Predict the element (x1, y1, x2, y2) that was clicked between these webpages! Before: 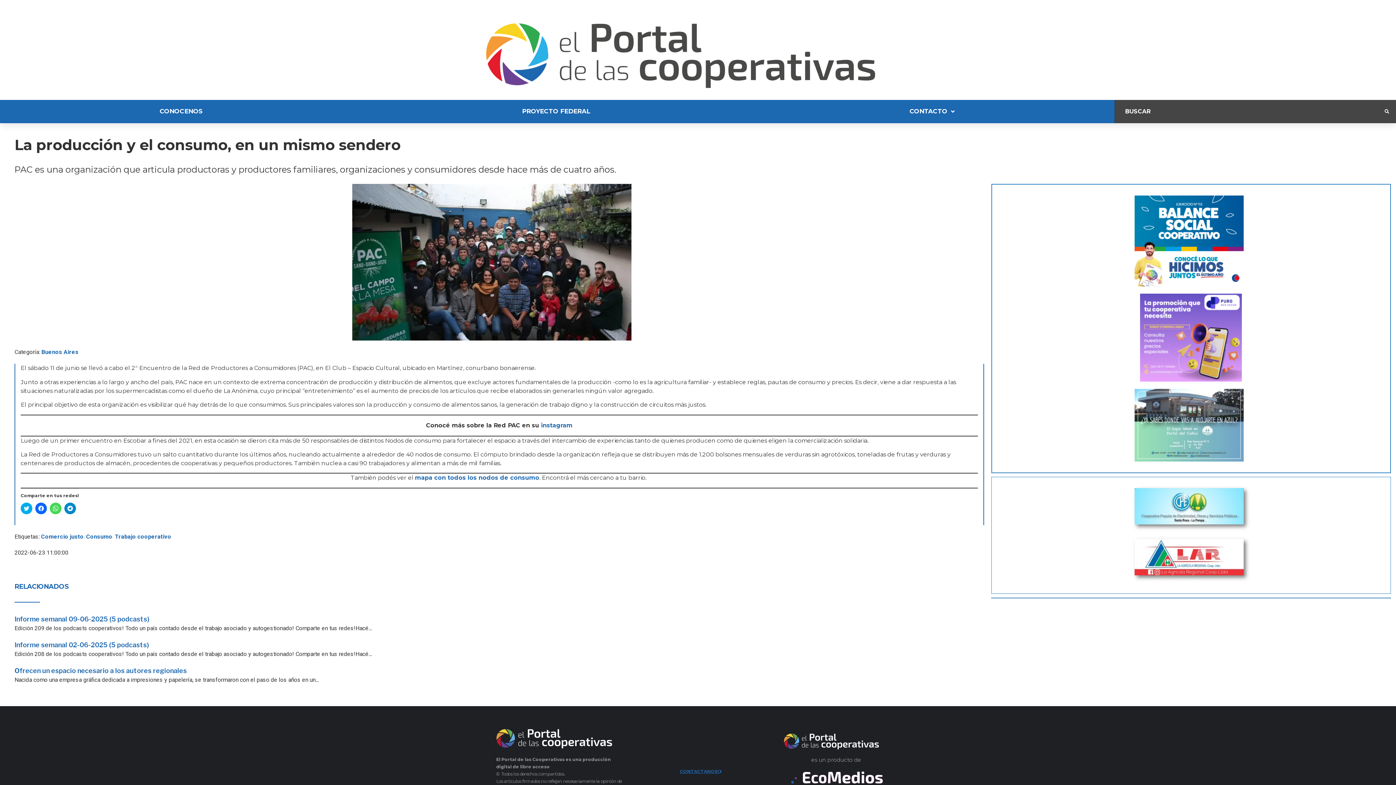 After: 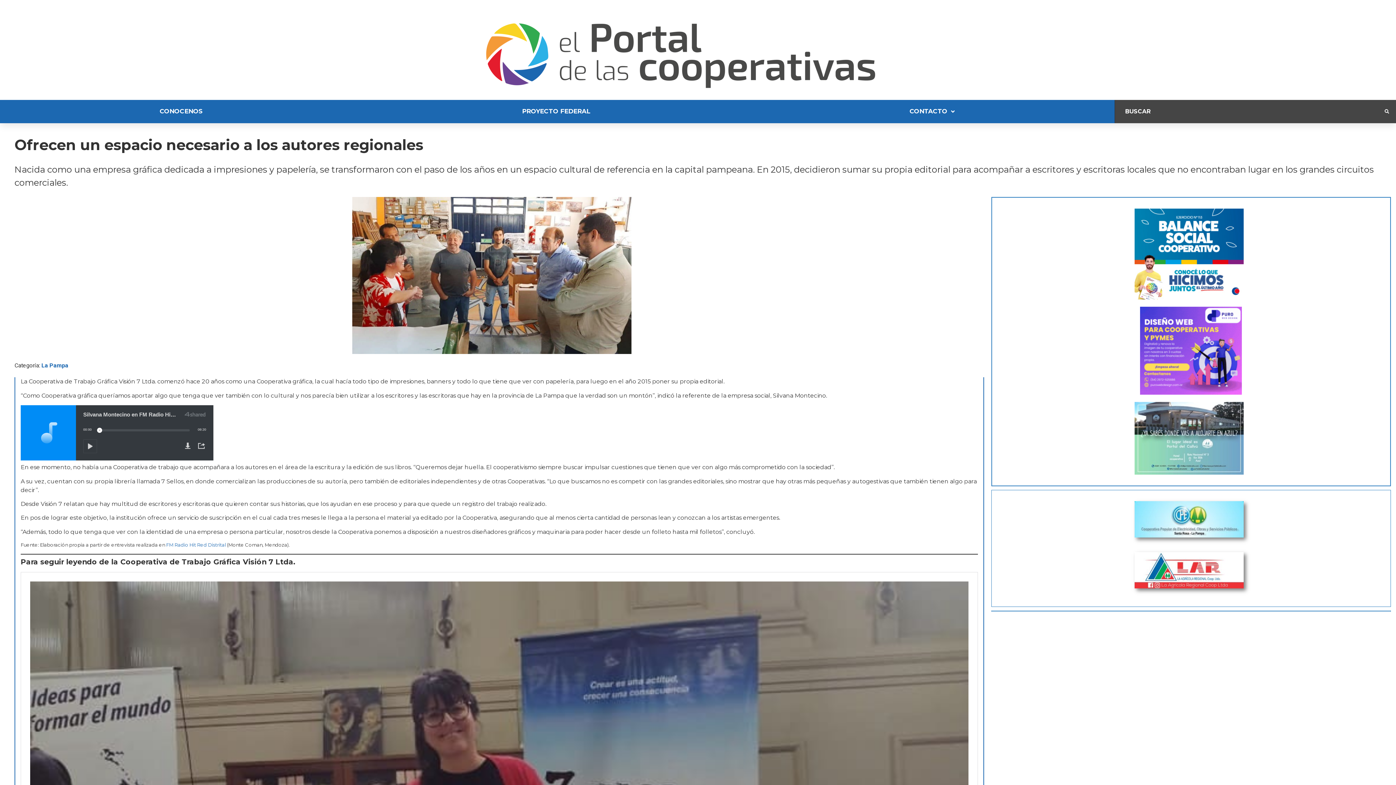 Action: label: Ofrecen un espacio necesario a los autores regionales bbox: (14, 667, 186, 674)